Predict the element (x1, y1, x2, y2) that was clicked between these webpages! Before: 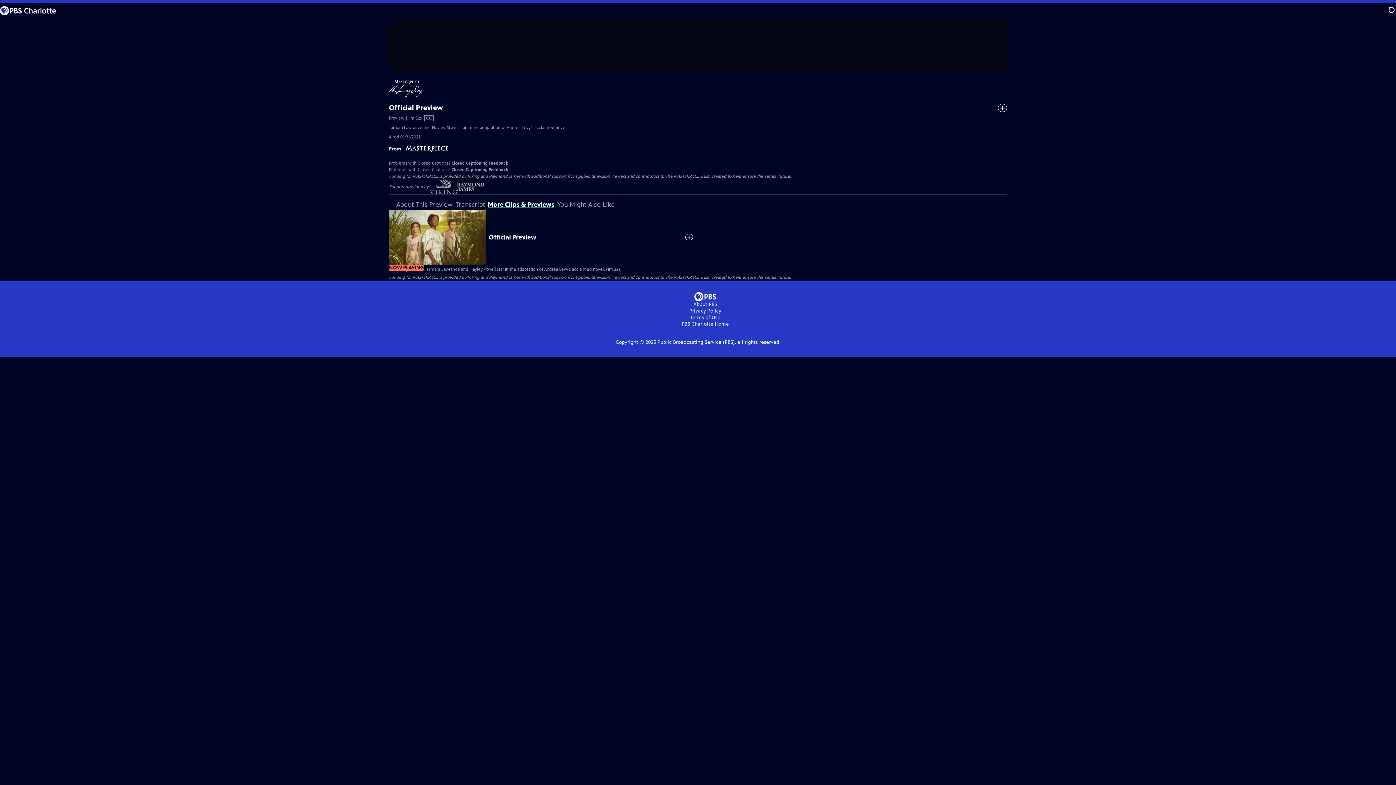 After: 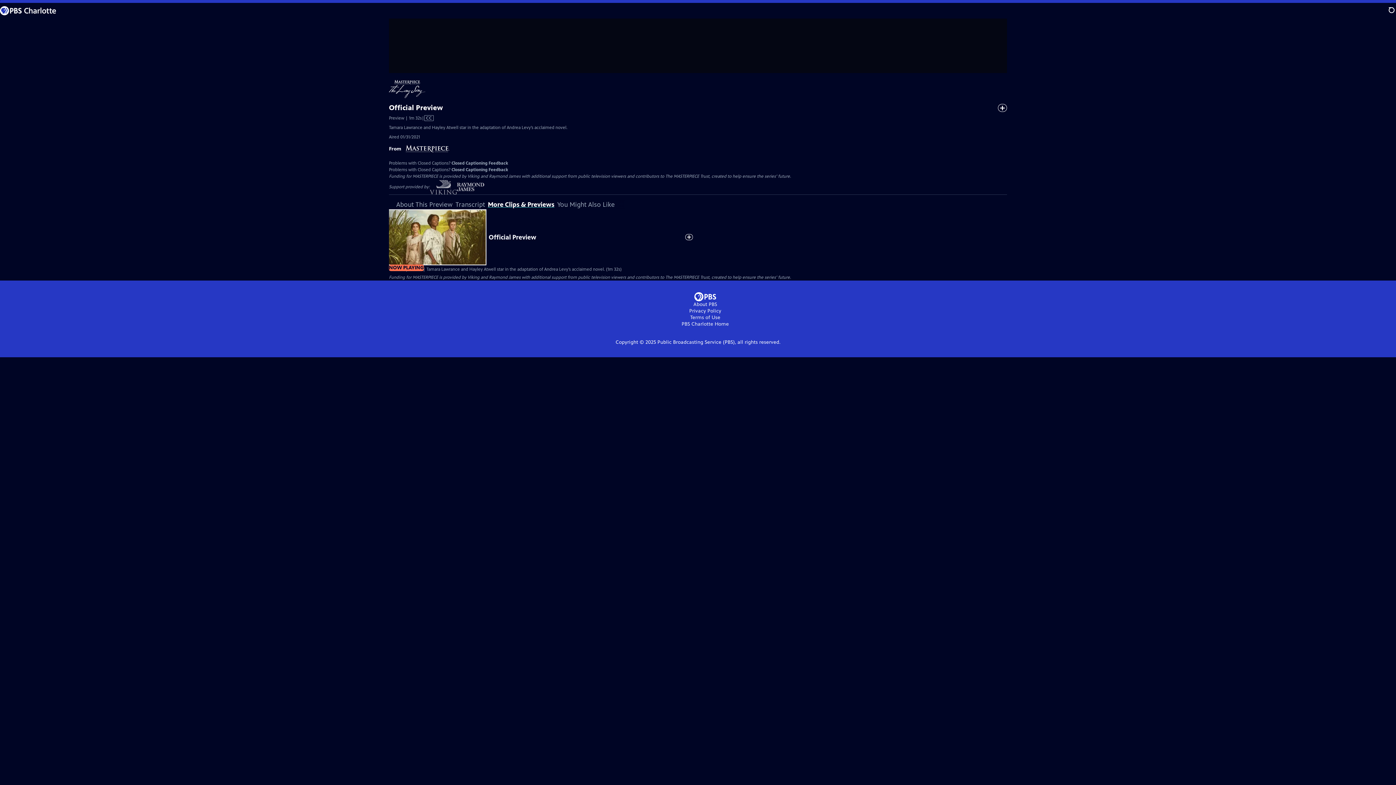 Action: bbox: (389, 210, 485, 264)